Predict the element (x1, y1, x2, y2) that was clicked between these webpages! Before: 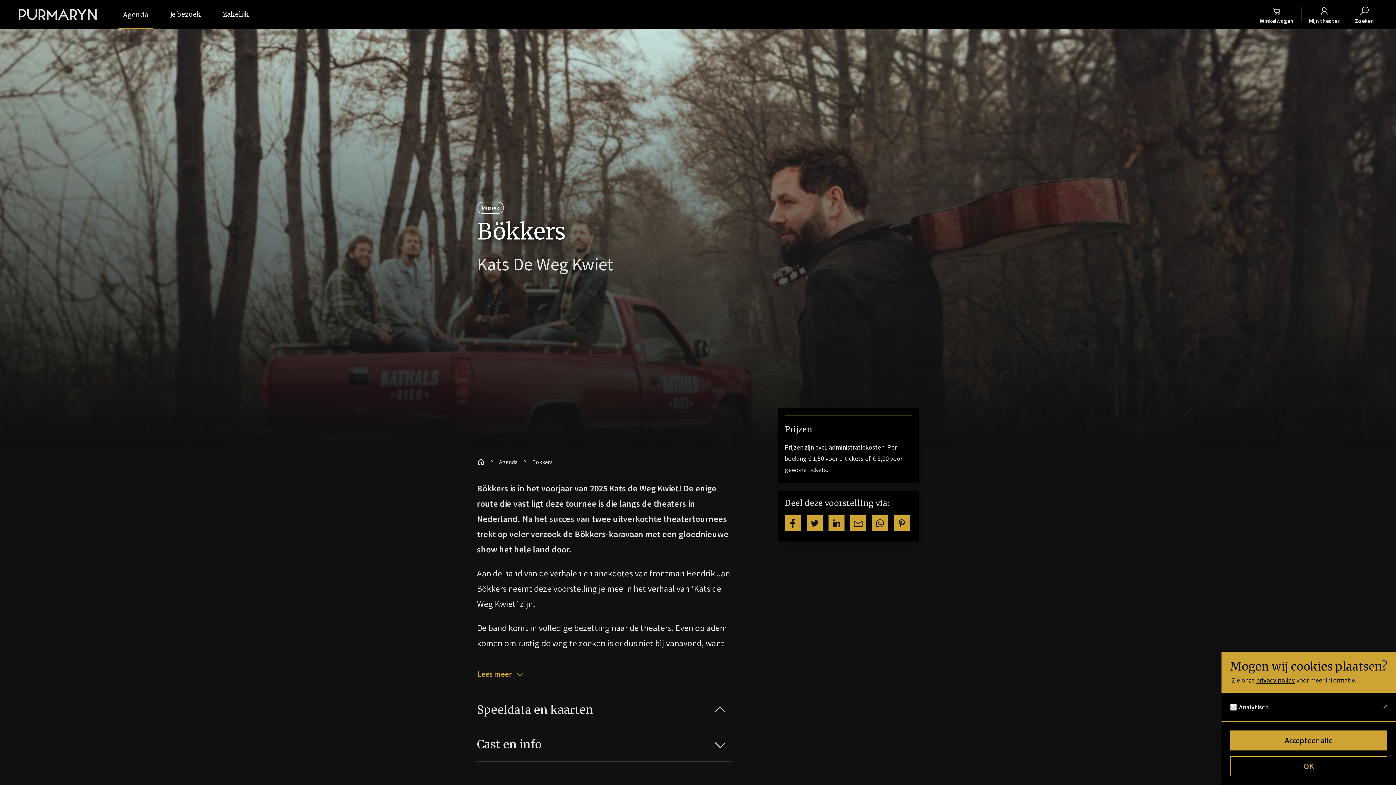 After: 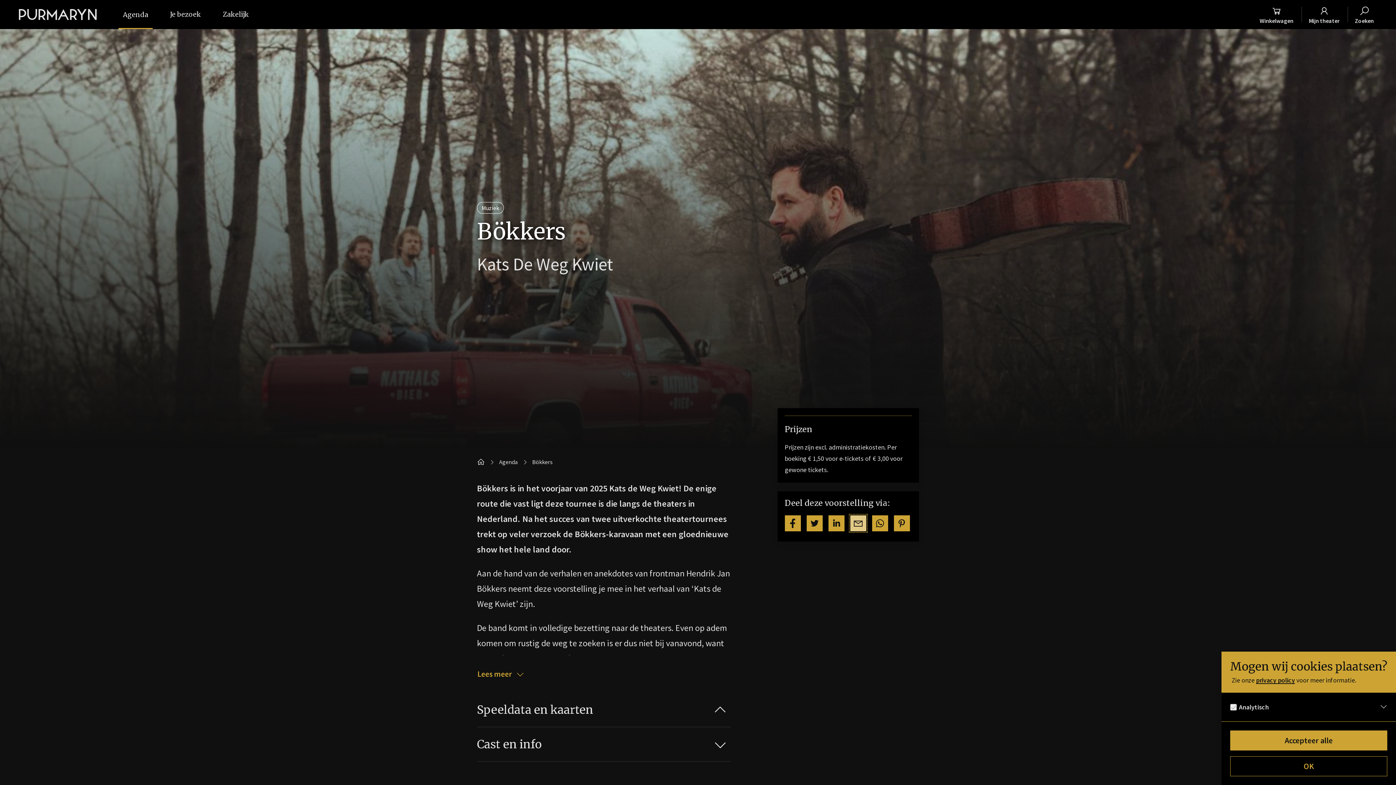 Action: bbox: (850, 515, 866, 531)